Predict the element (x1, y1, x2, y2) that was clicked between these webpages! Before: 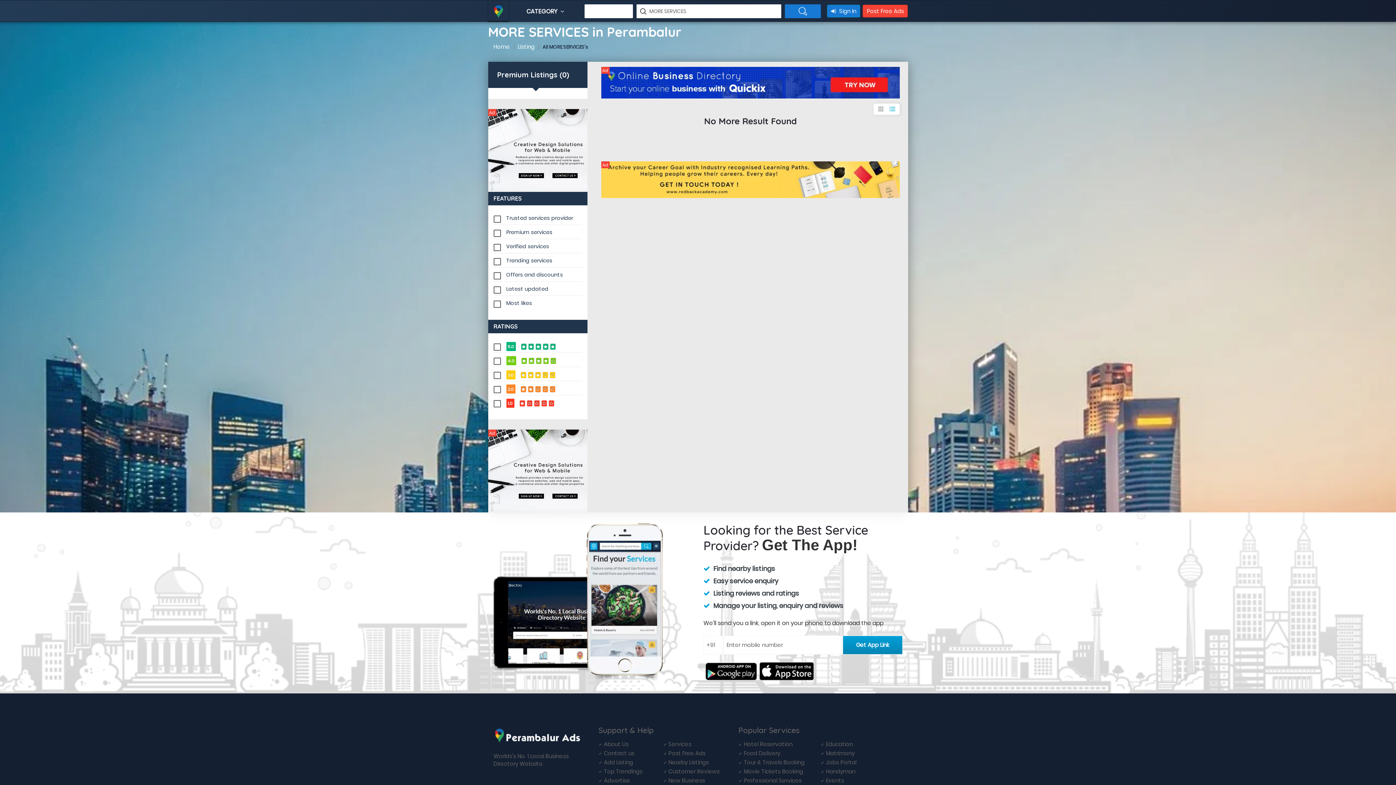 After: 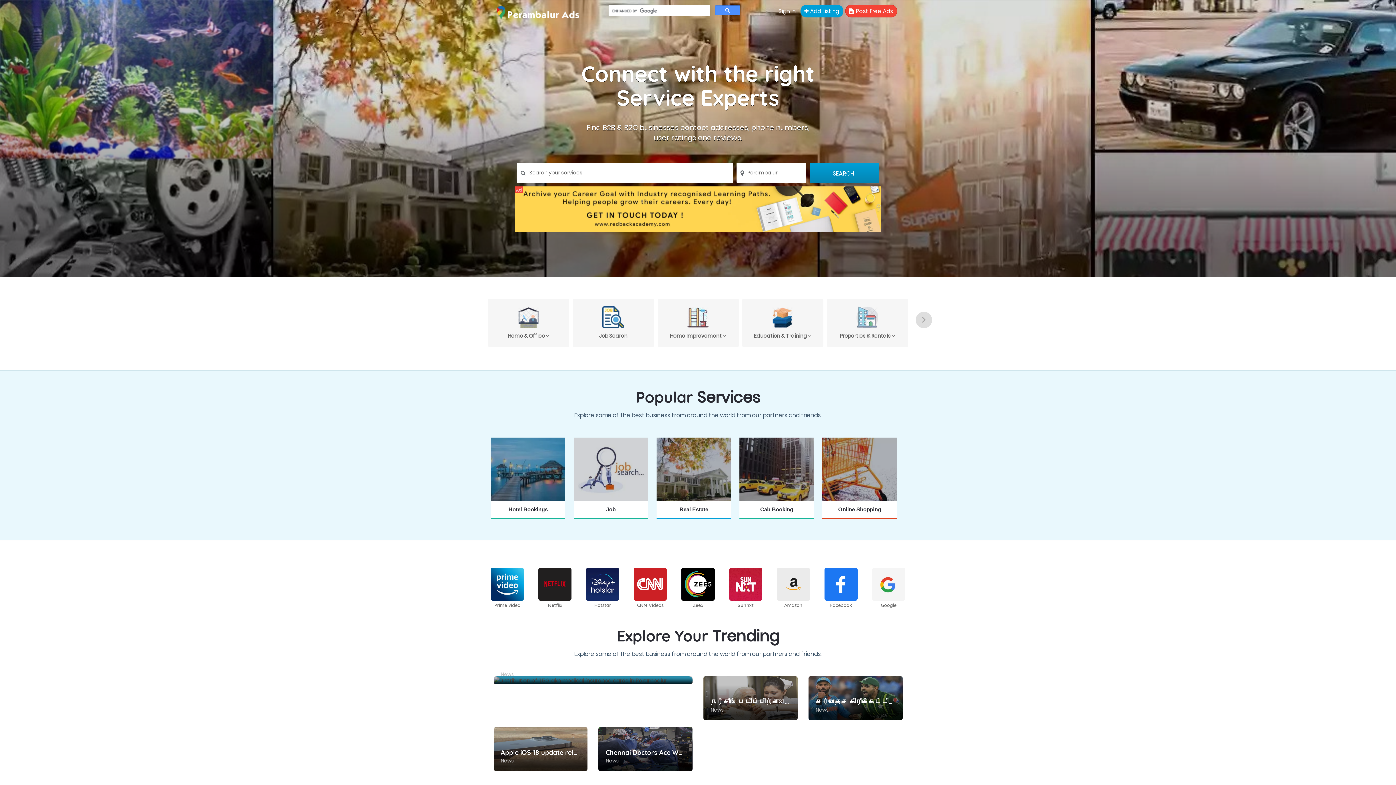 Action: bbox: (744, 777, 801, 784) label: Professional Services